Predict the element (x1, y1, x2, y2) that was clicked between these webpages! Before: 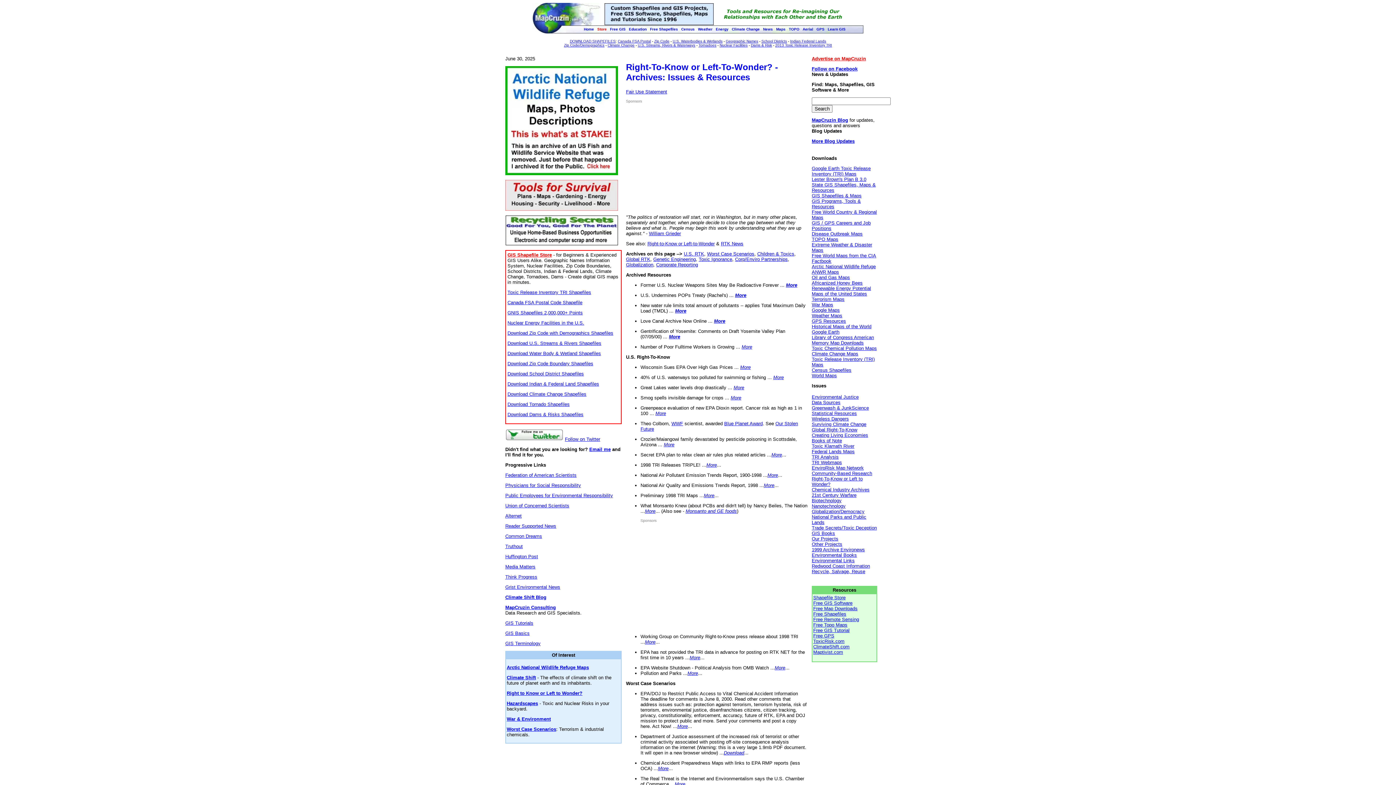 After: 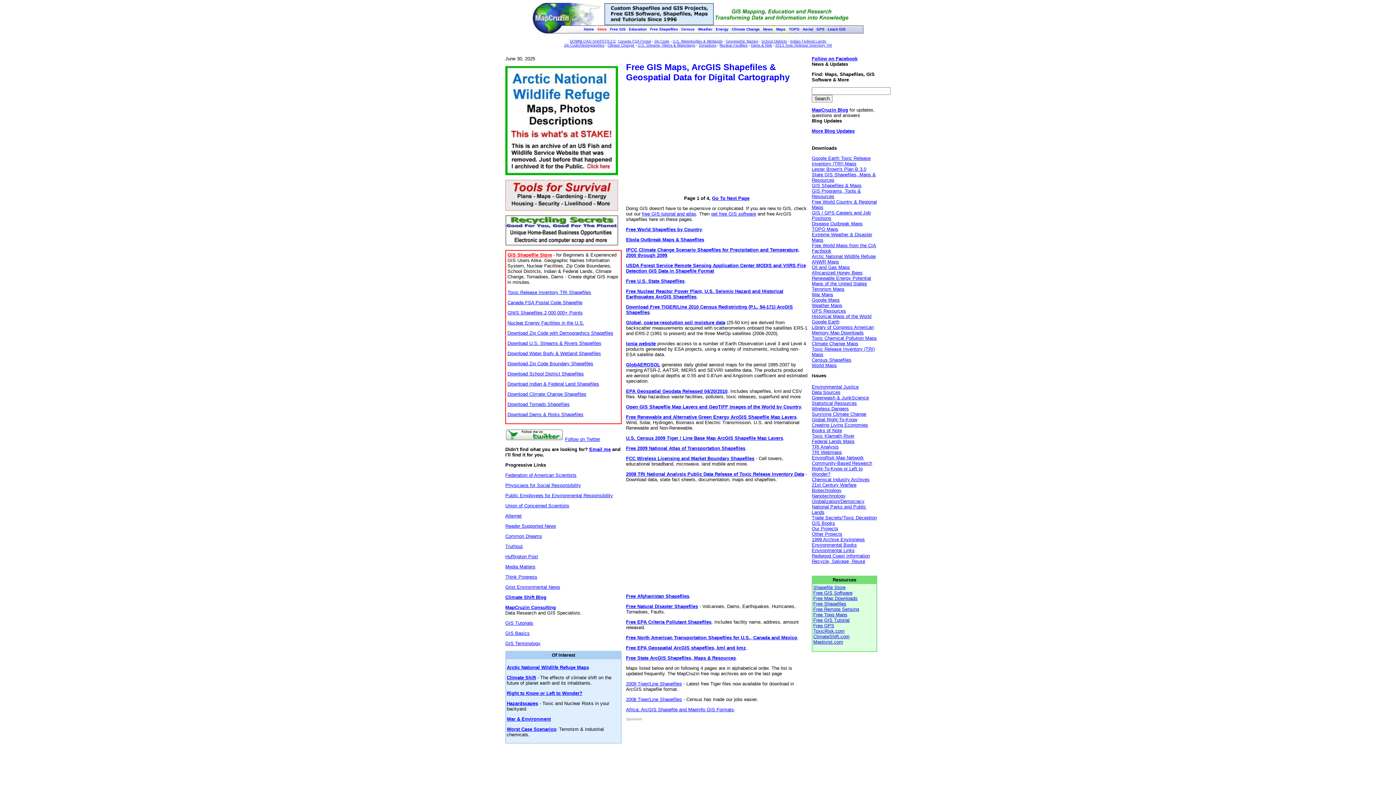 Action: label: GIS Shapefiles & Maps bbox: (812, 193, 861, 198)